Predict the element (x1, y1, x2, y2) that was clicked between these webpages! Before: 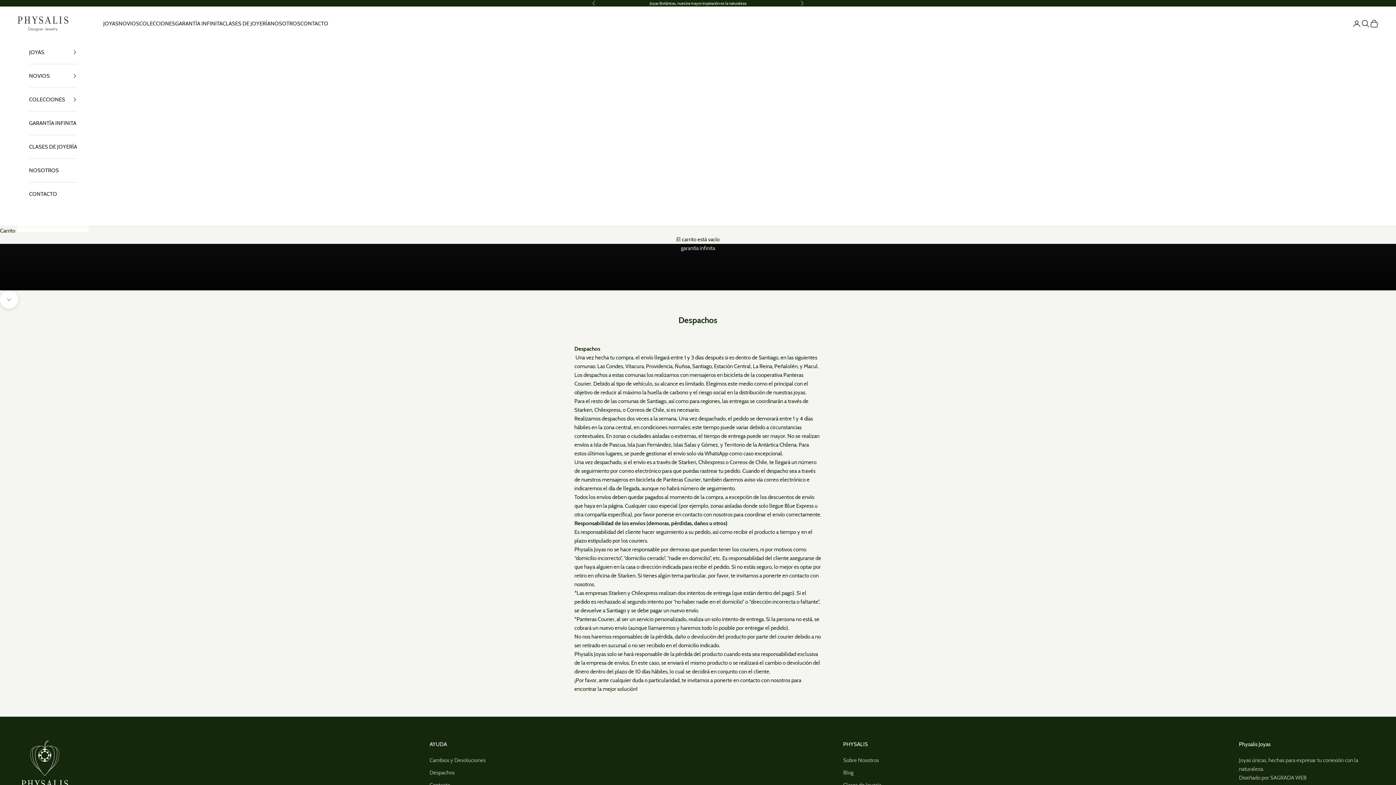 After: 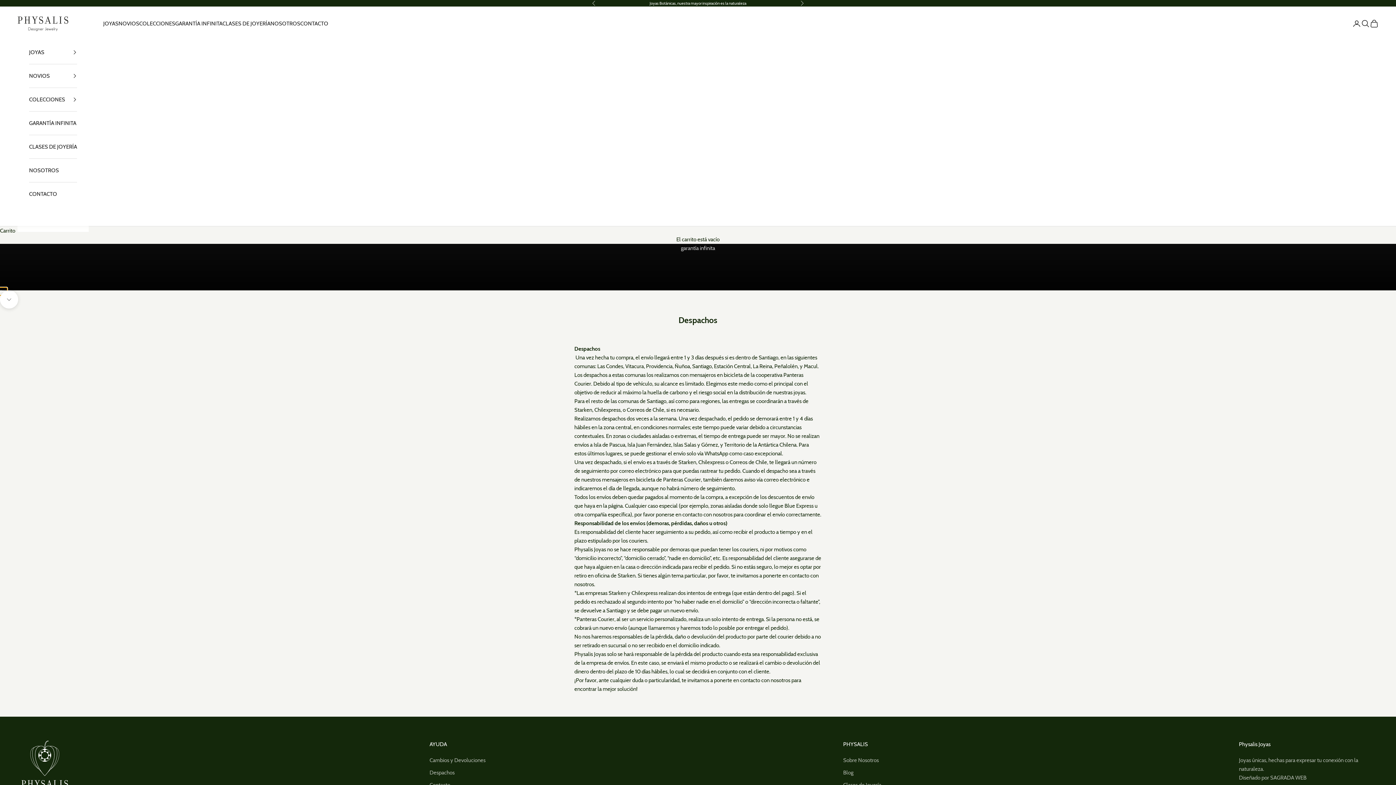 Action: label: Ir al artículo 2 bbox: (2, 290, 4, 292)